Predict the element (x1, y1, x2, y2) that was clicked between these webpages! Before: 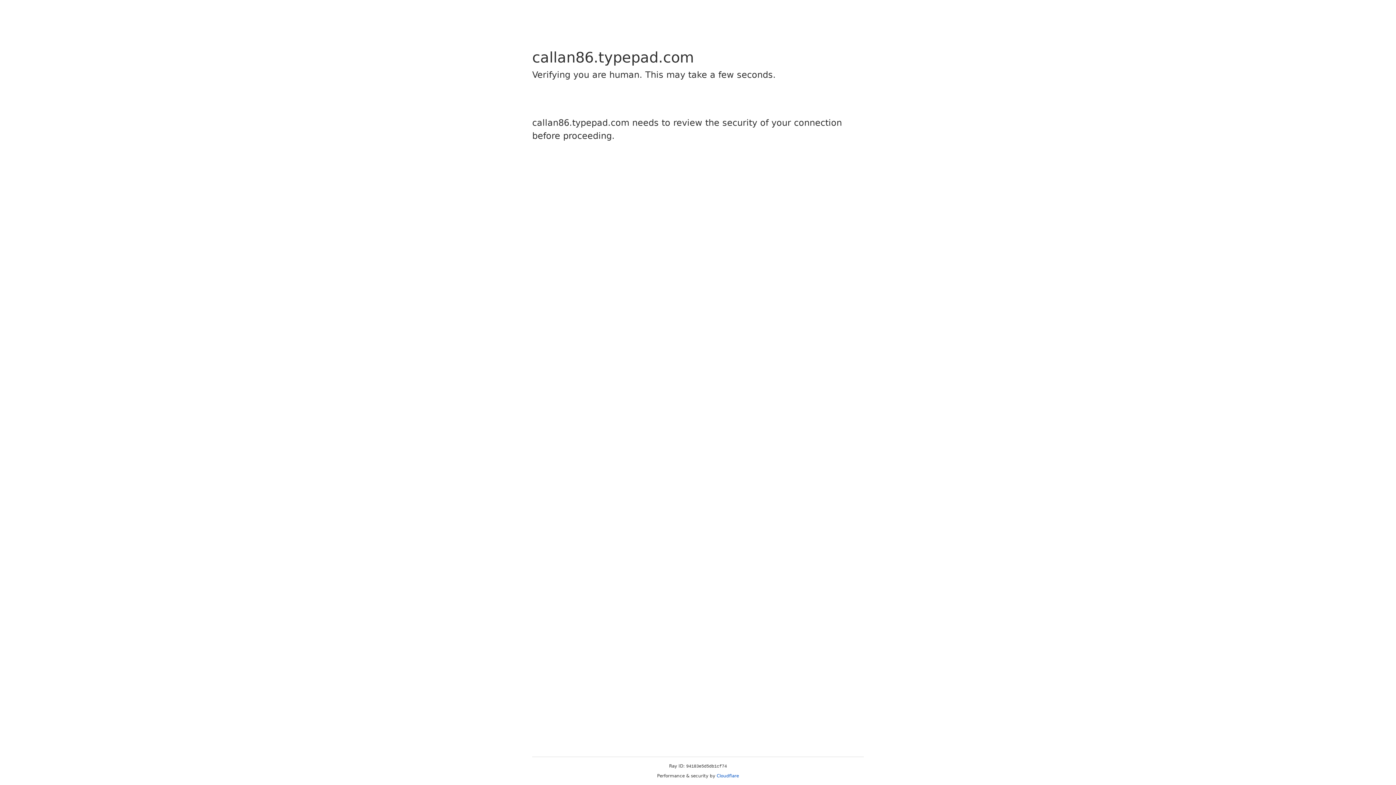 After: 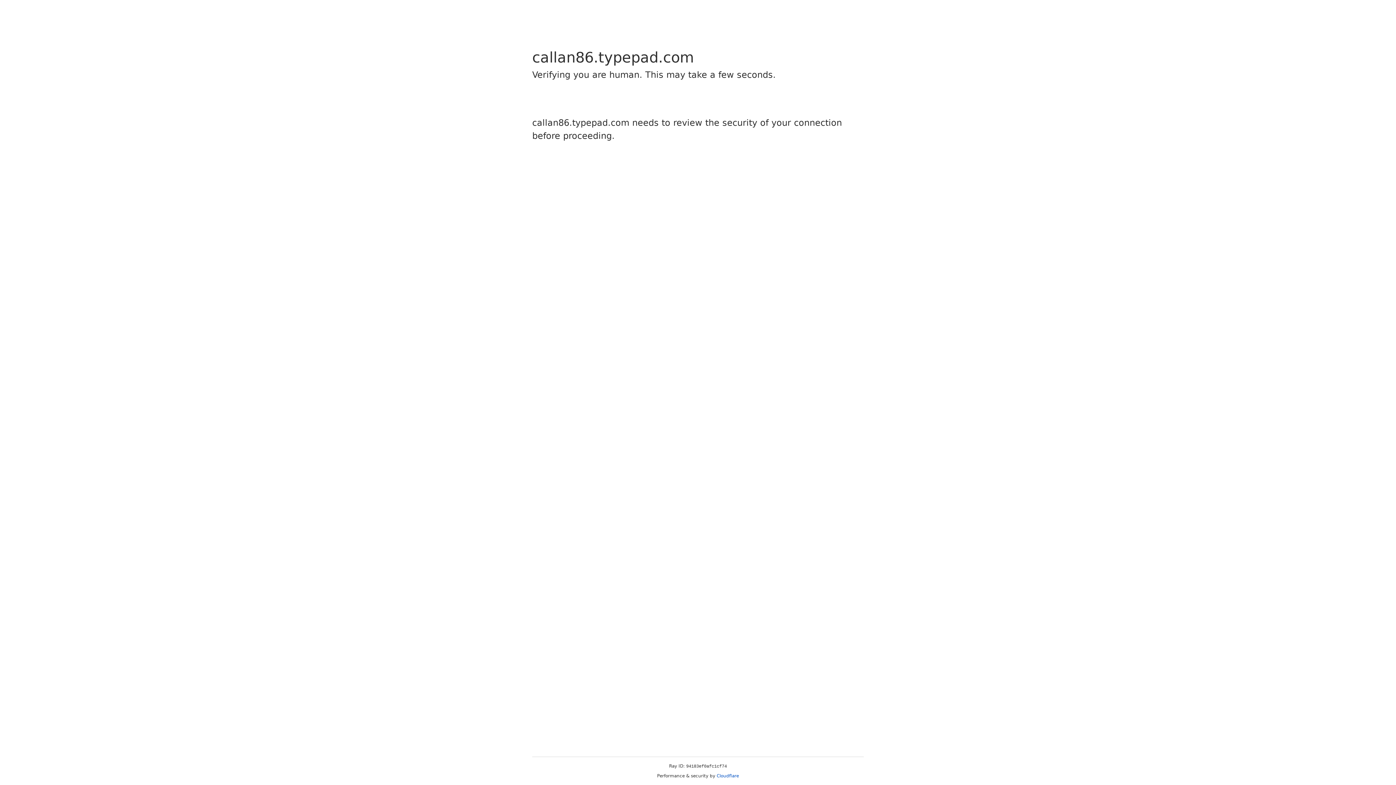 Action: bbox: (716, 773, 739, 778) label: Cloudflare